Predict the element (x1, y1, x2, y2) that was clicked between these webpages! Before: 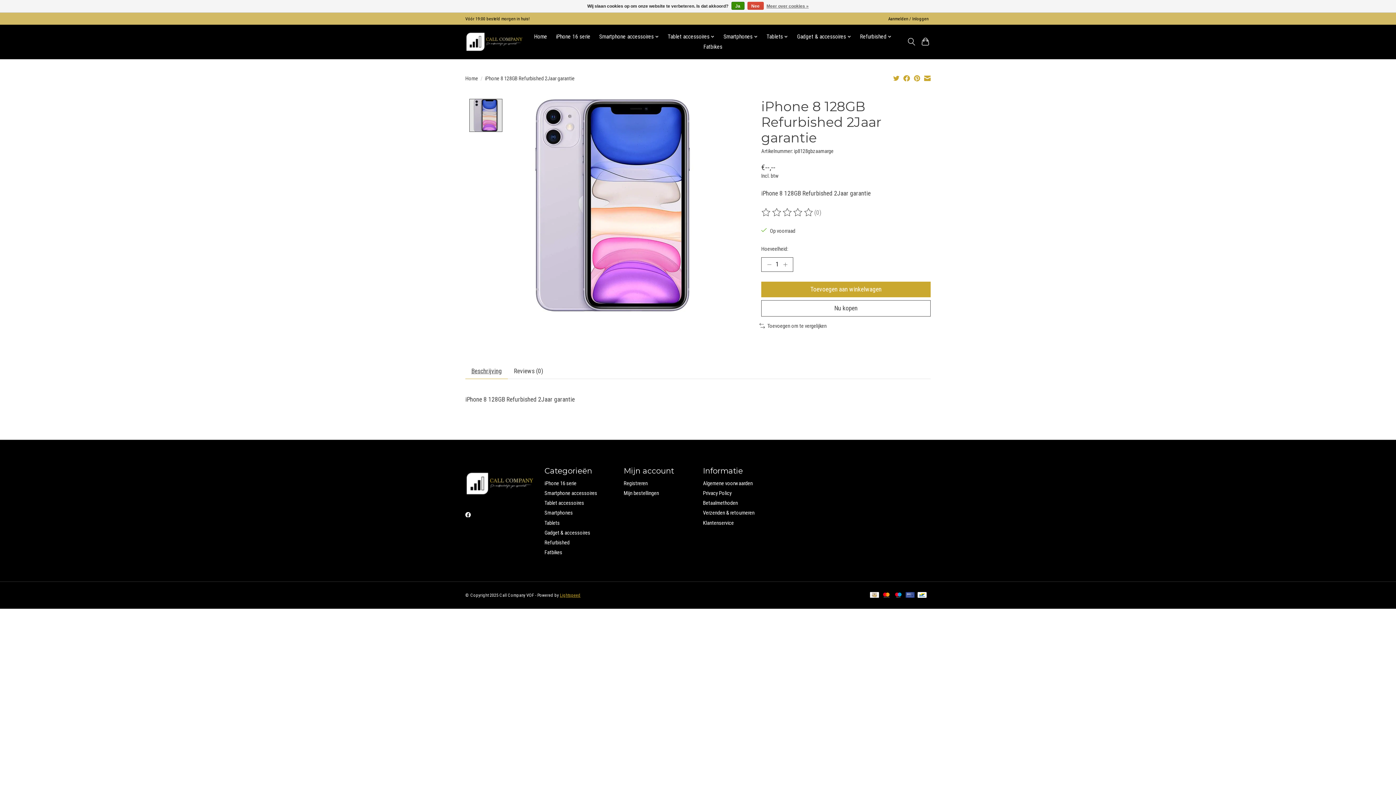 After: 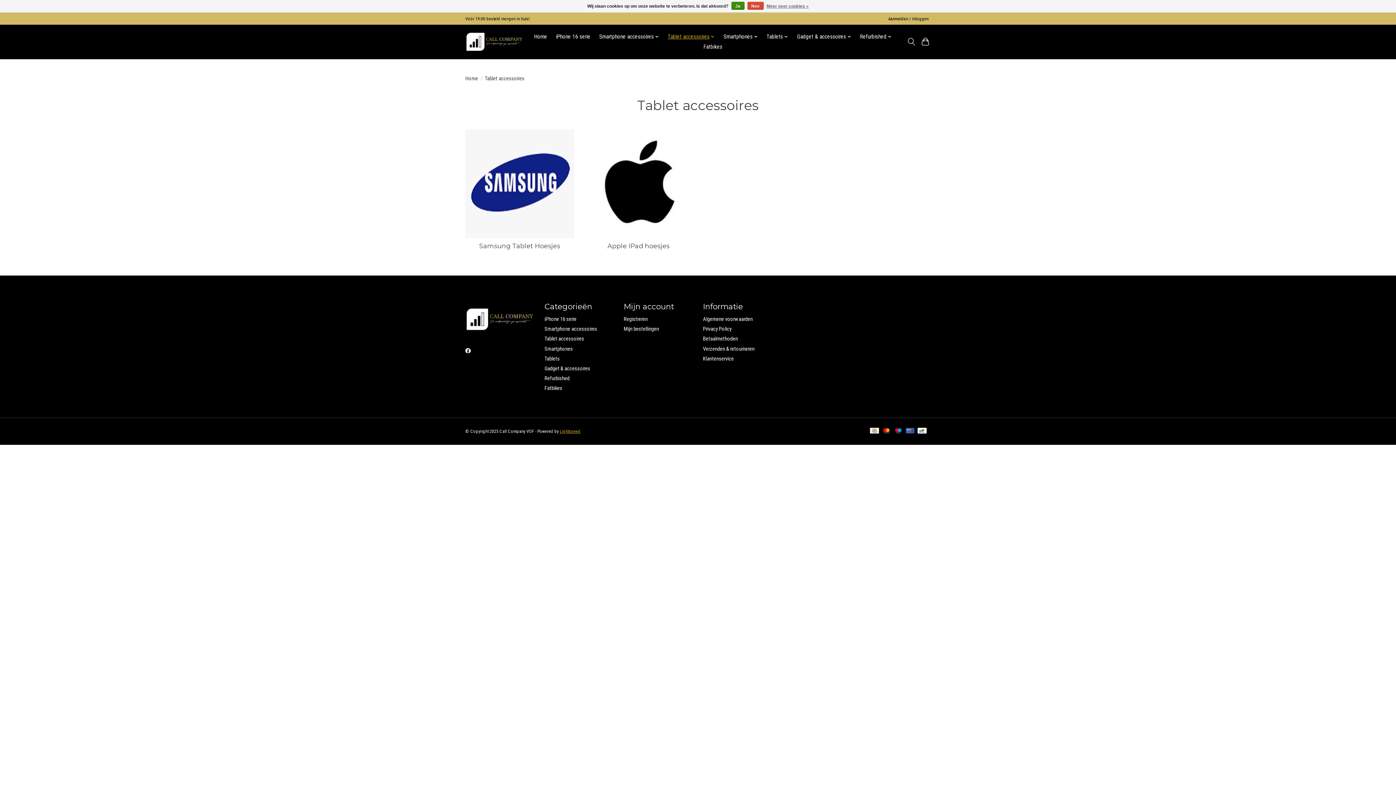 Action: label: Tablet accessoires bbox: (544, 500, 584, 506)